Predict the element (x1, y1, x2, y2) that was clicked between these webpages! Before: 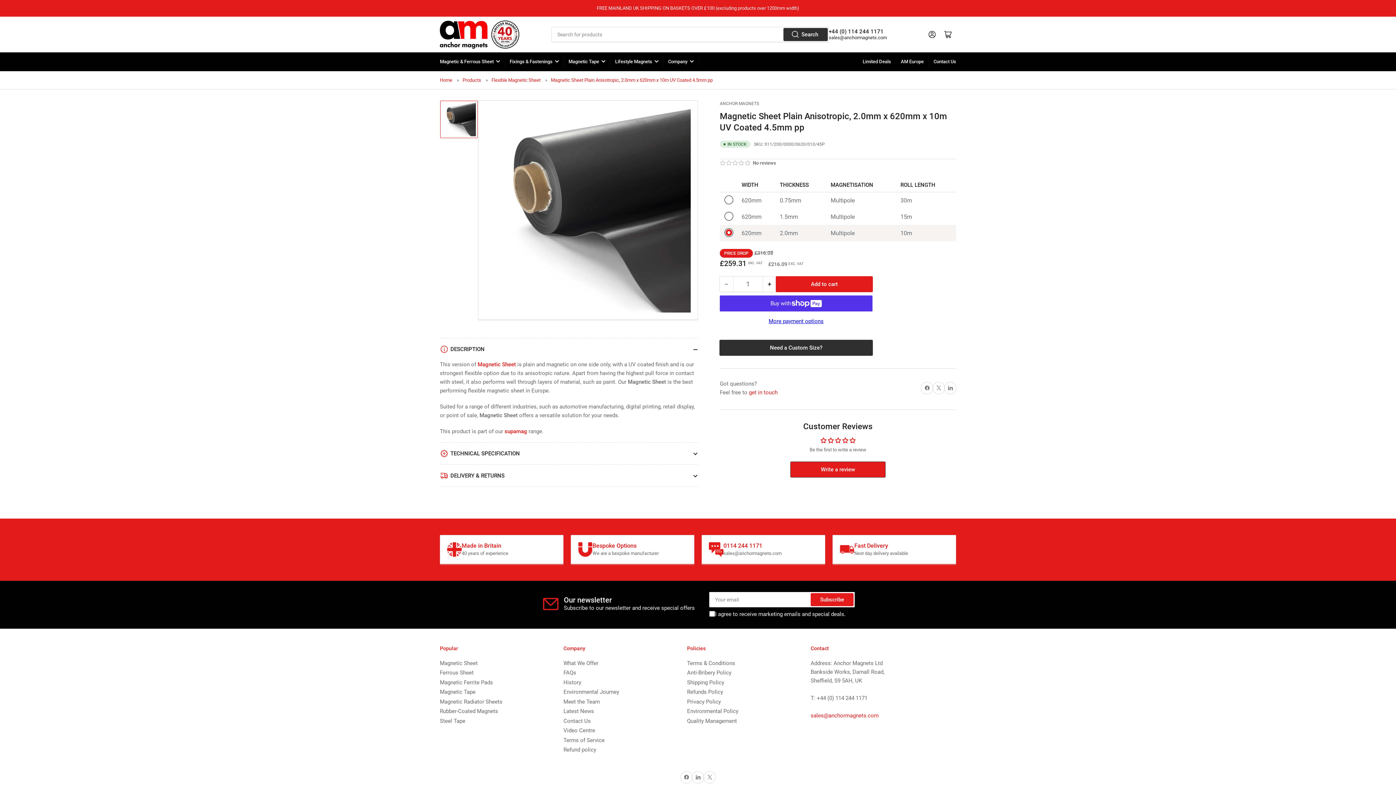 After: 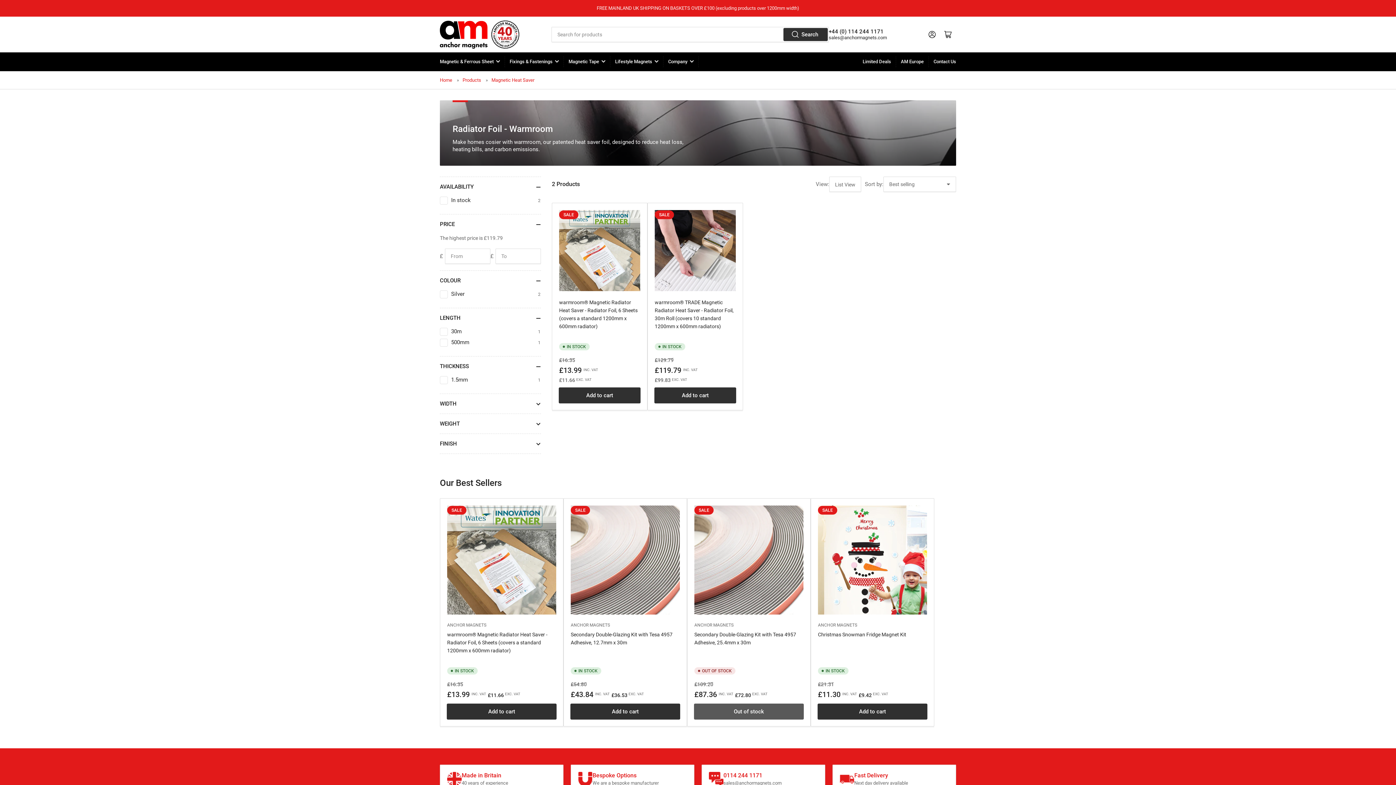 Action: label: Magnetic Radiator Sheets bbox: (440, 698, 502, 705)